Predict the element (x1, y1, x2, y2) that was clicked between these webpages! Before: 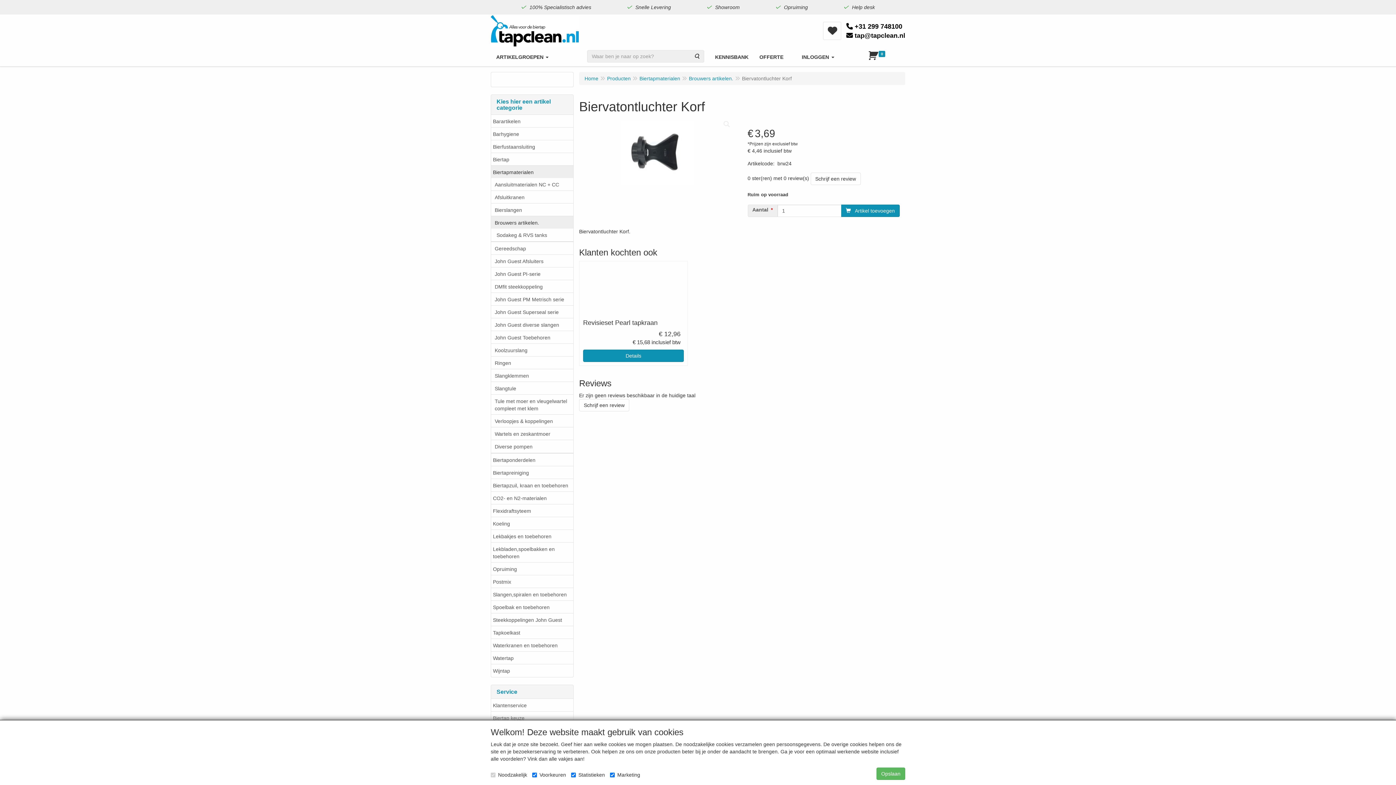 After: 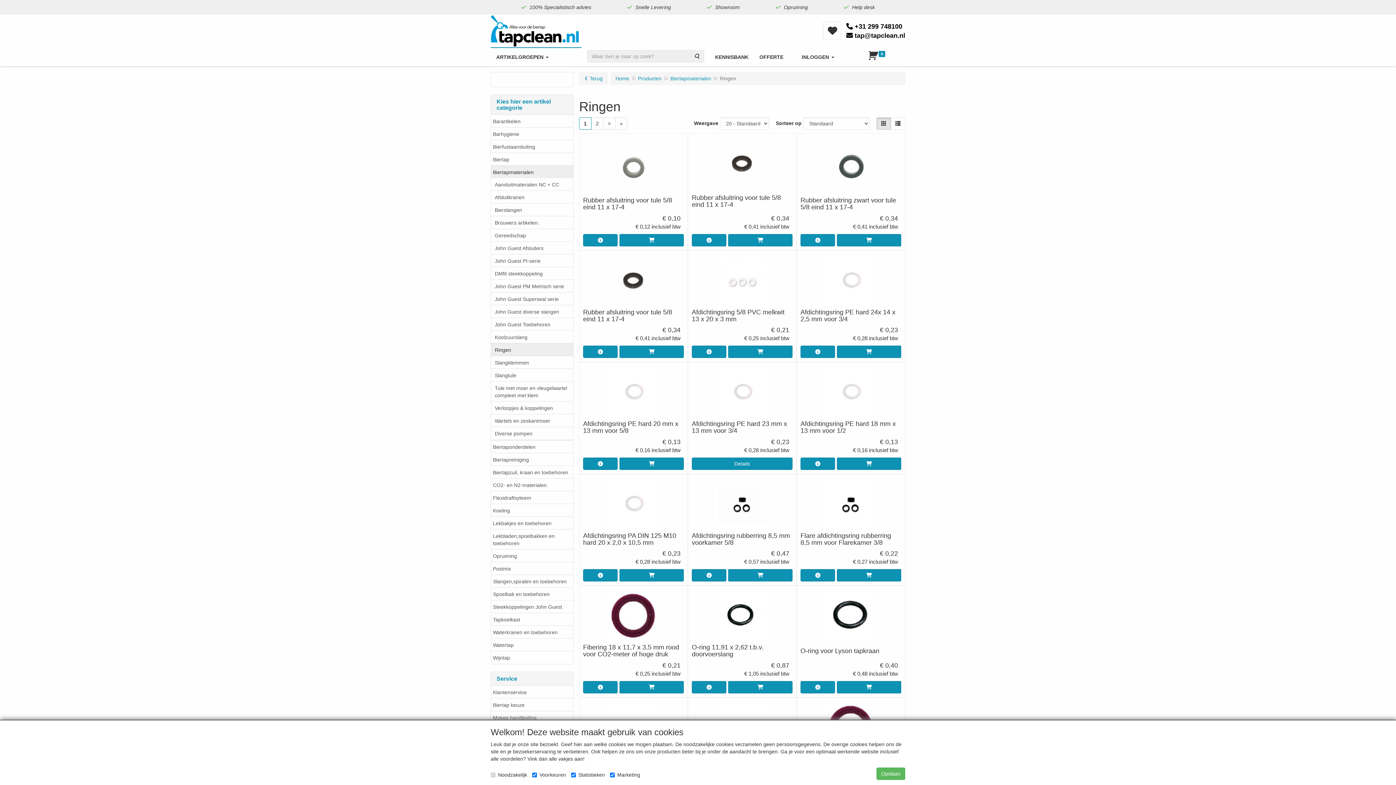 Action: bbox: (491, 356, 573, 369) label: Ringen